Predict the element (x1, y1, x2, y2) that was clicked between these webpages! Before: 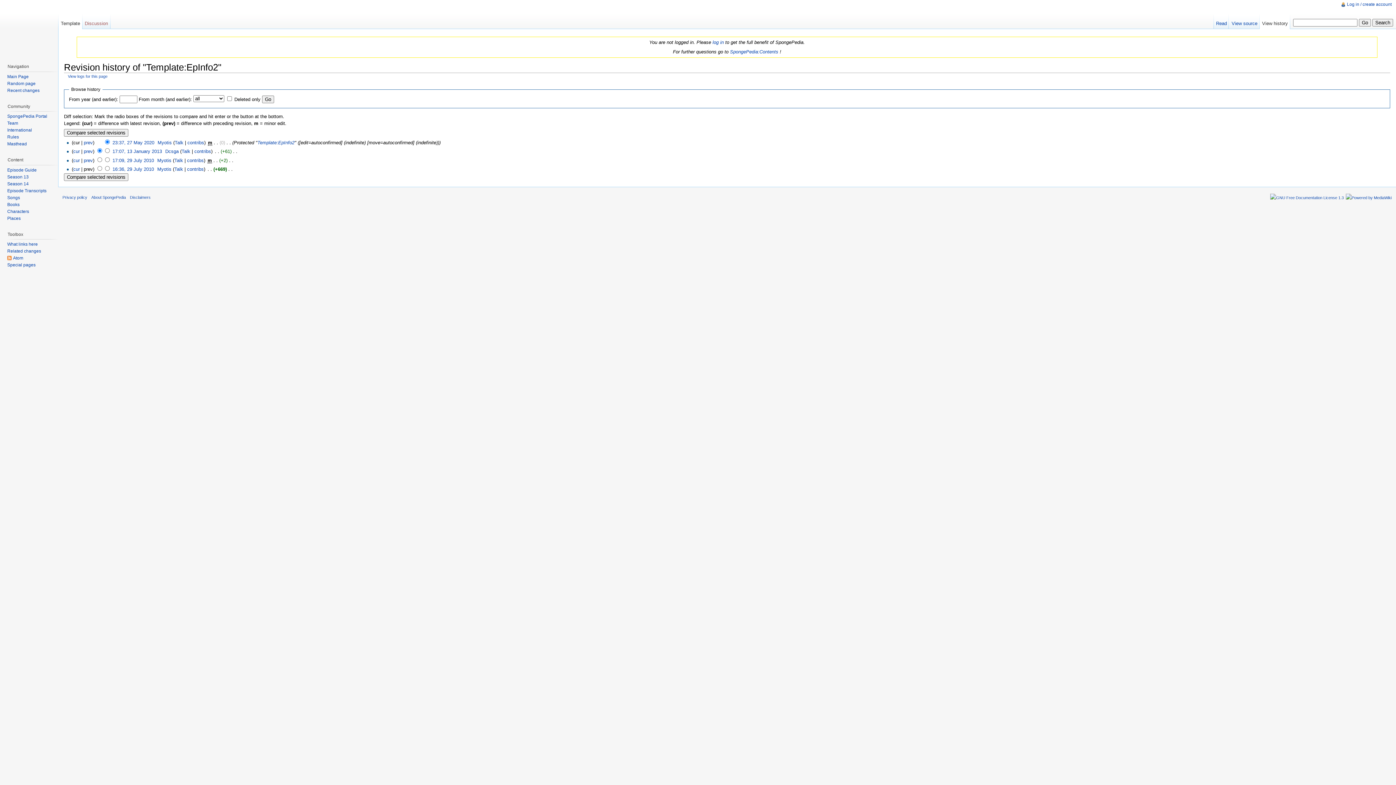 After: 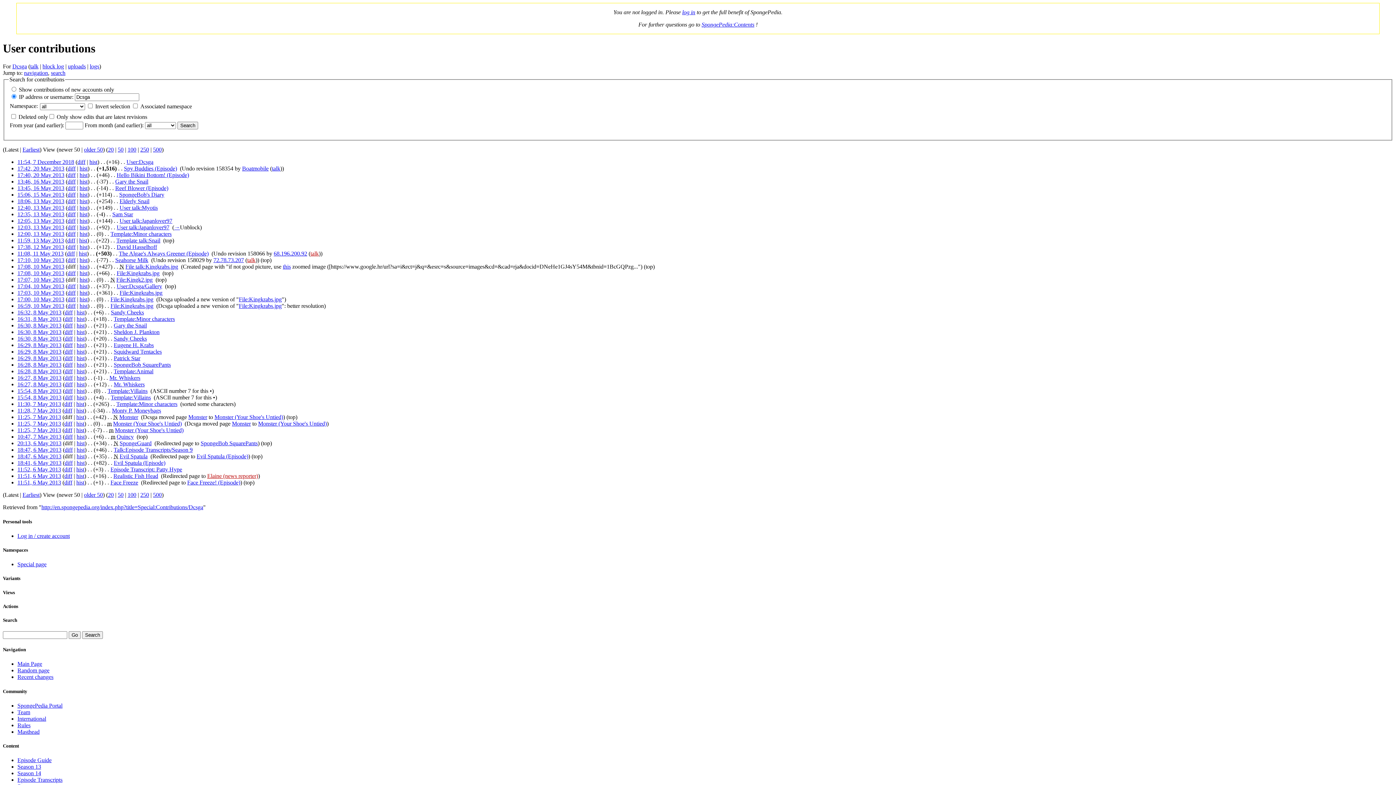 Action: bbox: (194, 148, 211, 154) label: contribs